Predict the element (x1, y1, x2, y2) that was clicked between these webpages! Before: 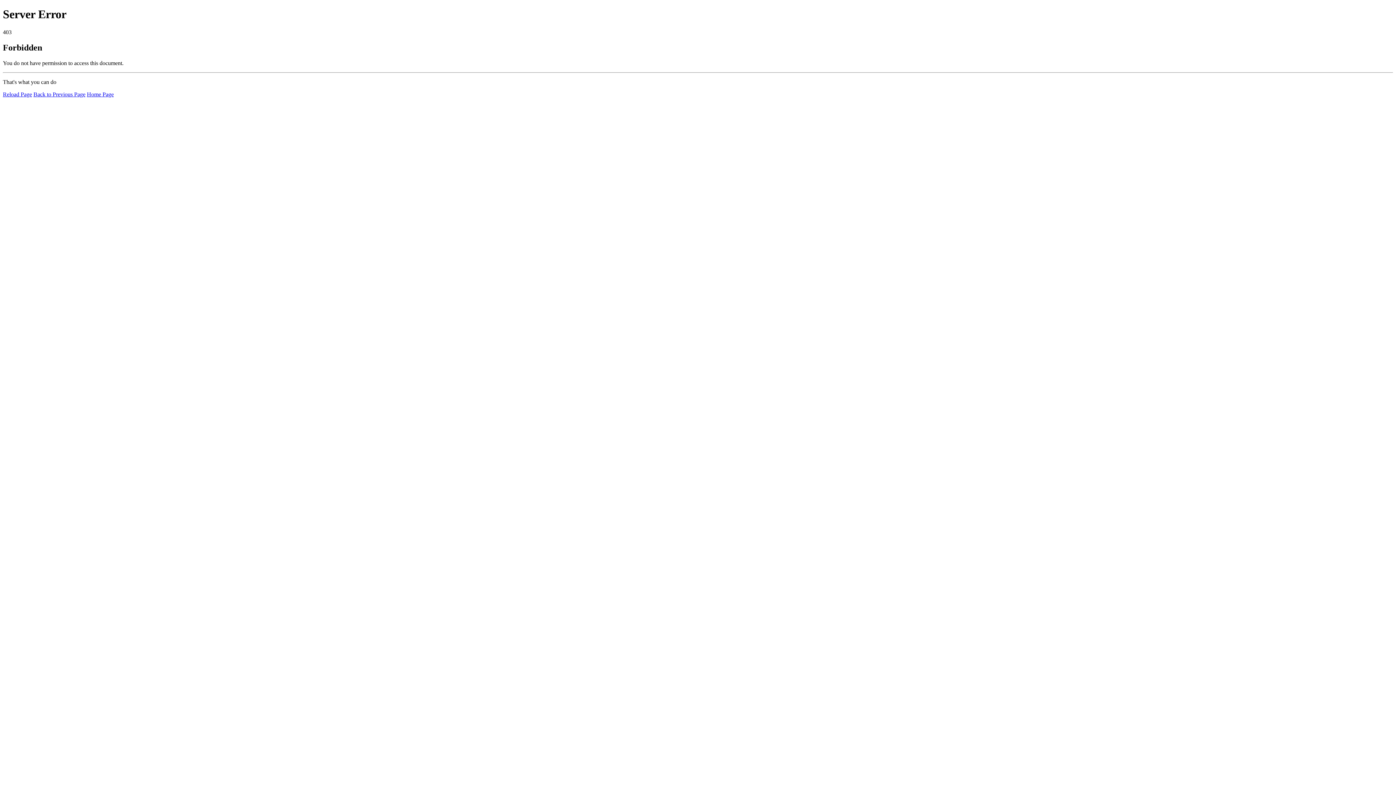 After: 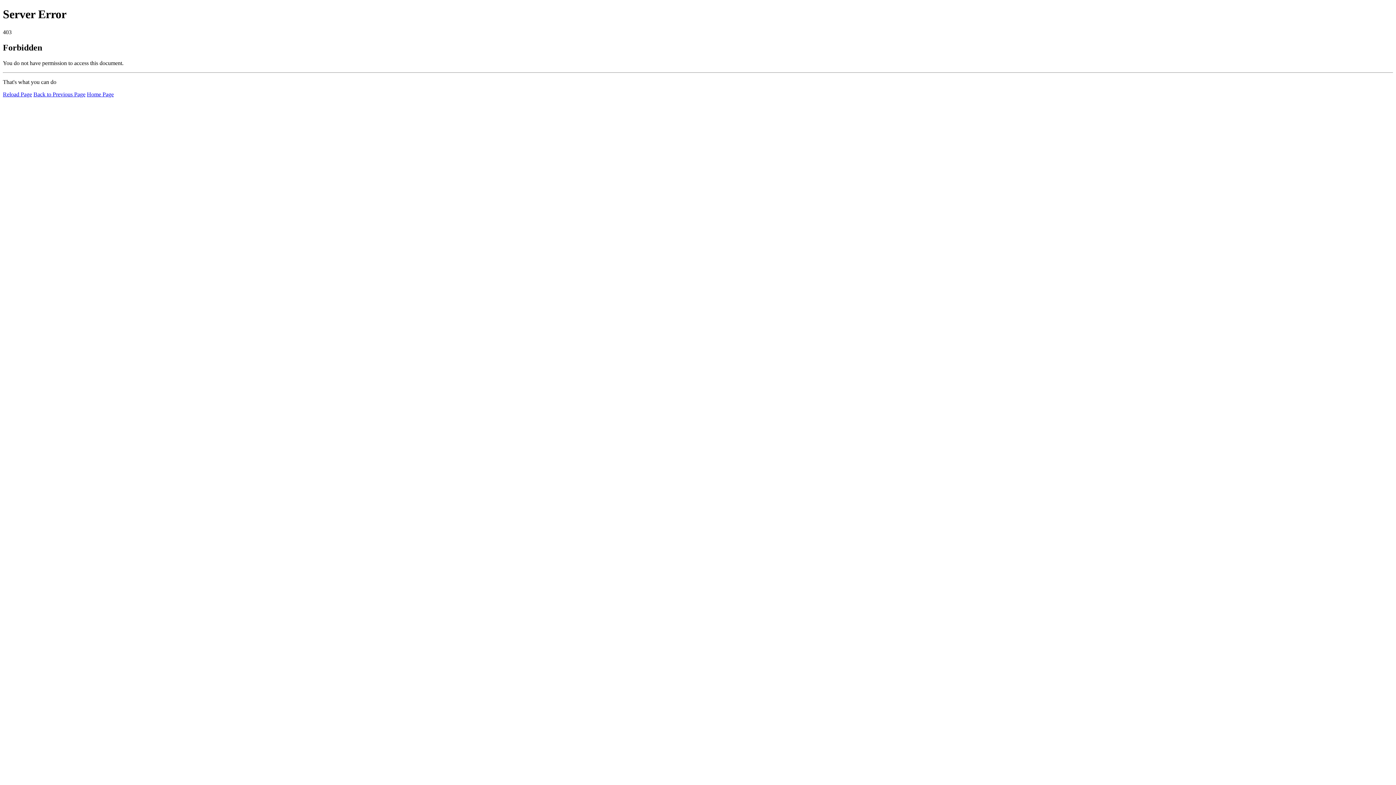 Action: label: Home Page bbox: (86, 91, 113, 97)